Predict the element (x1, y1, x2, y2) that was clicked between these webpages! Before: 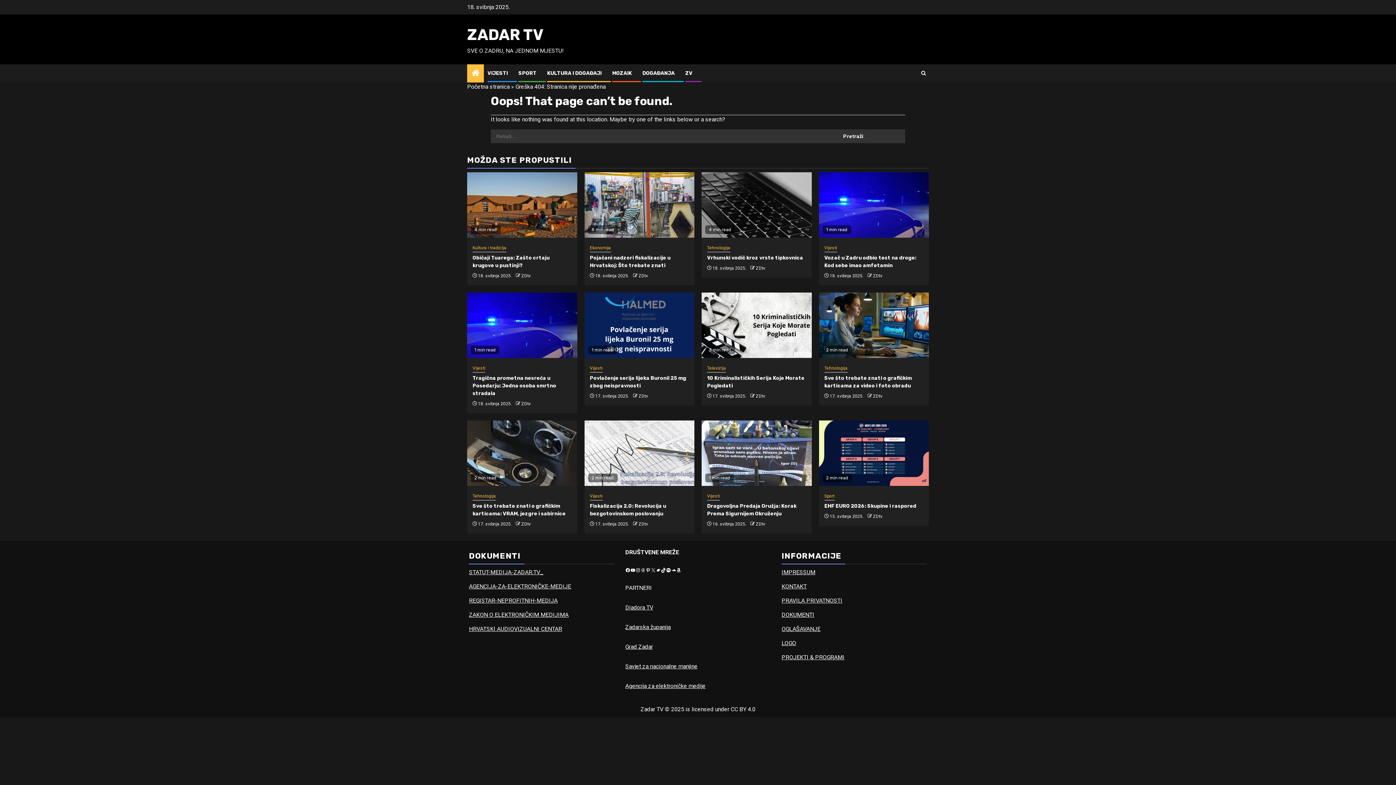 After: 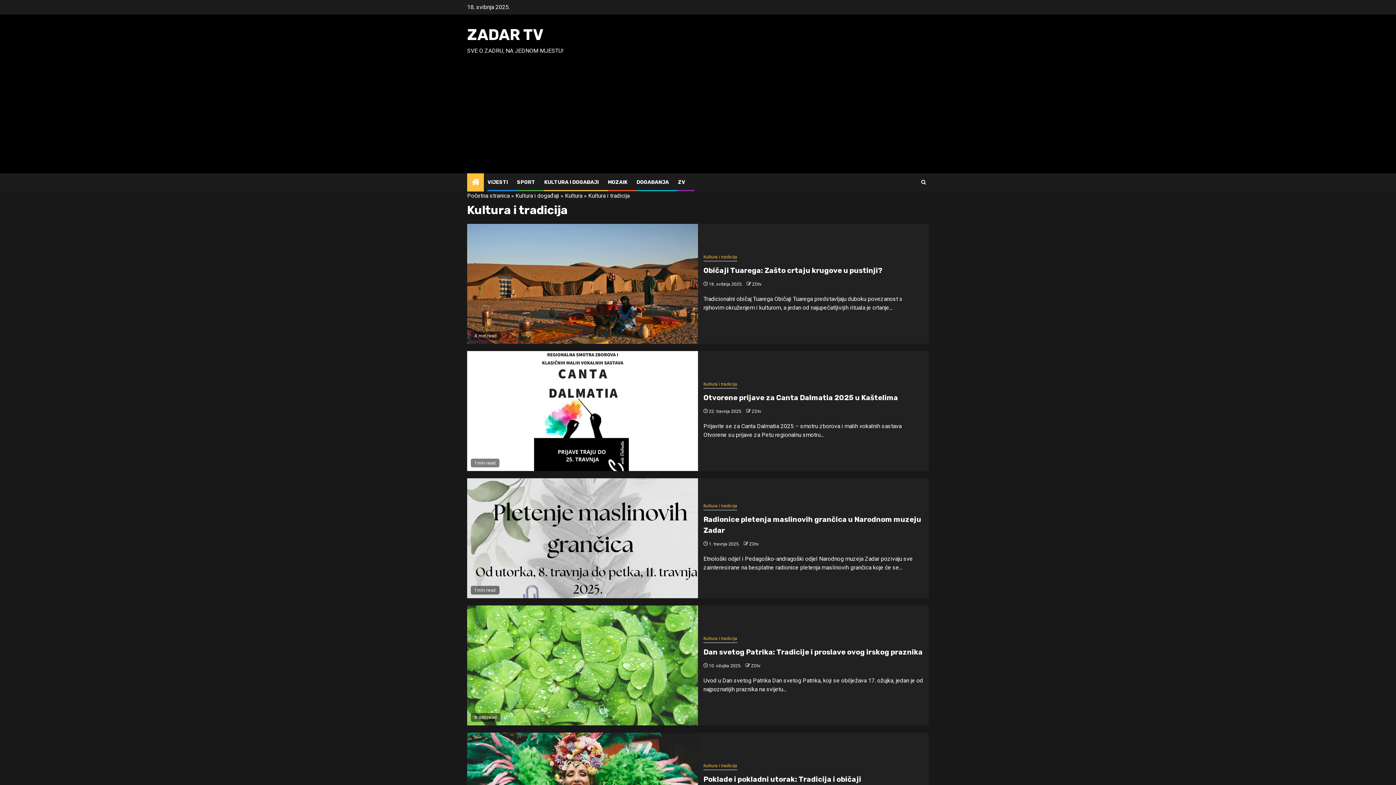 Action: label: Kultura i tradicija bbox: (472, 244, 506, 252)